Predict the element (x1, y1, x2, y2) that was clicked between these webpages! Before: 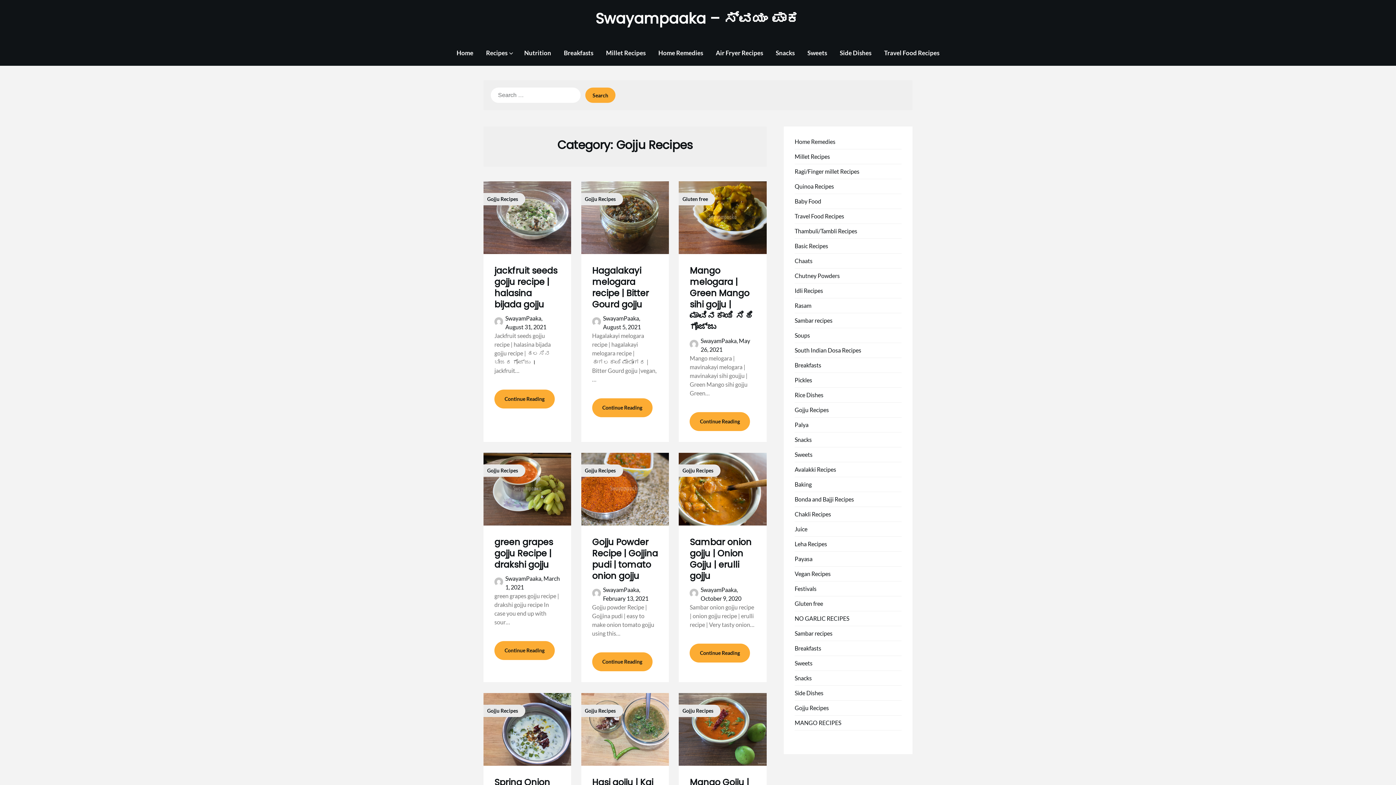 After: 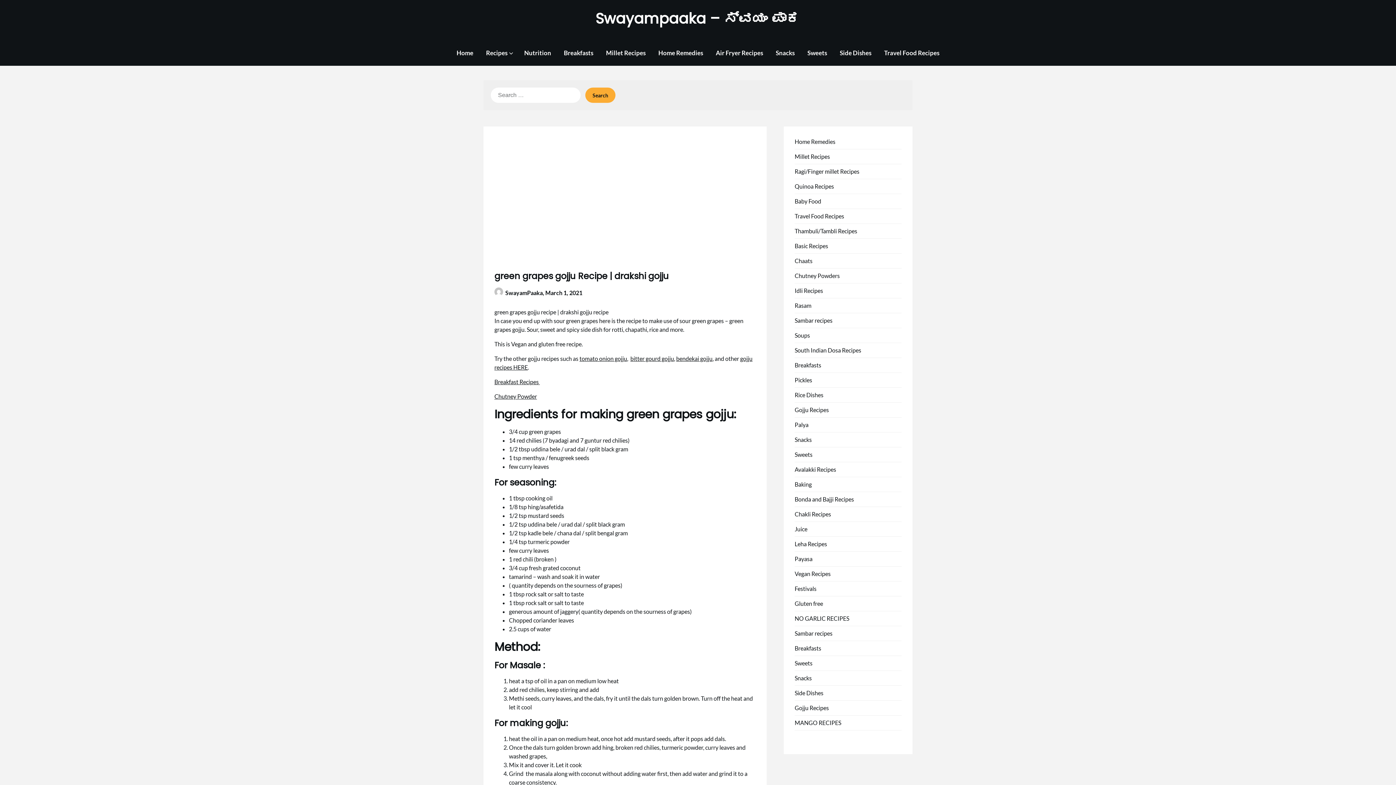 Action: bbox: (483, 453, 571, 525) label: Gojju Recipes